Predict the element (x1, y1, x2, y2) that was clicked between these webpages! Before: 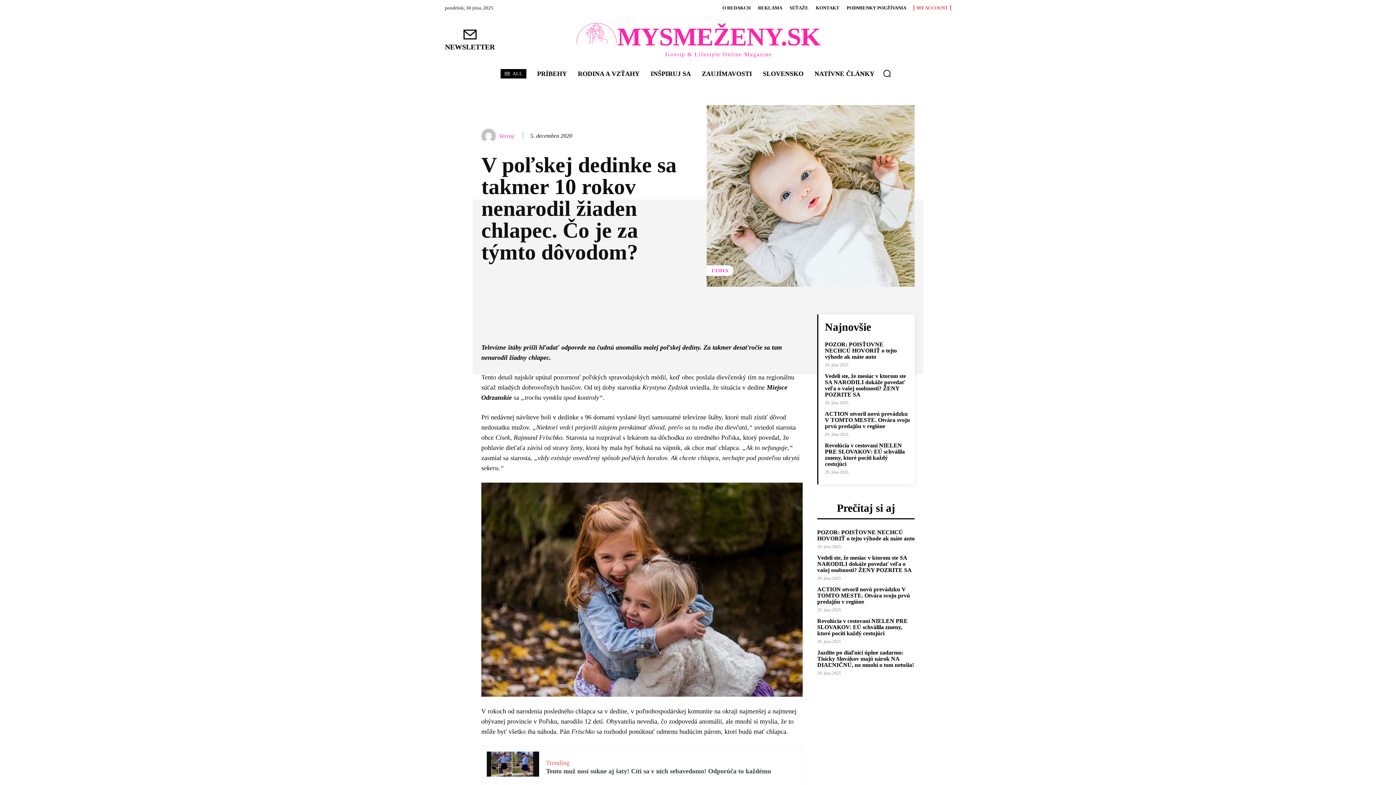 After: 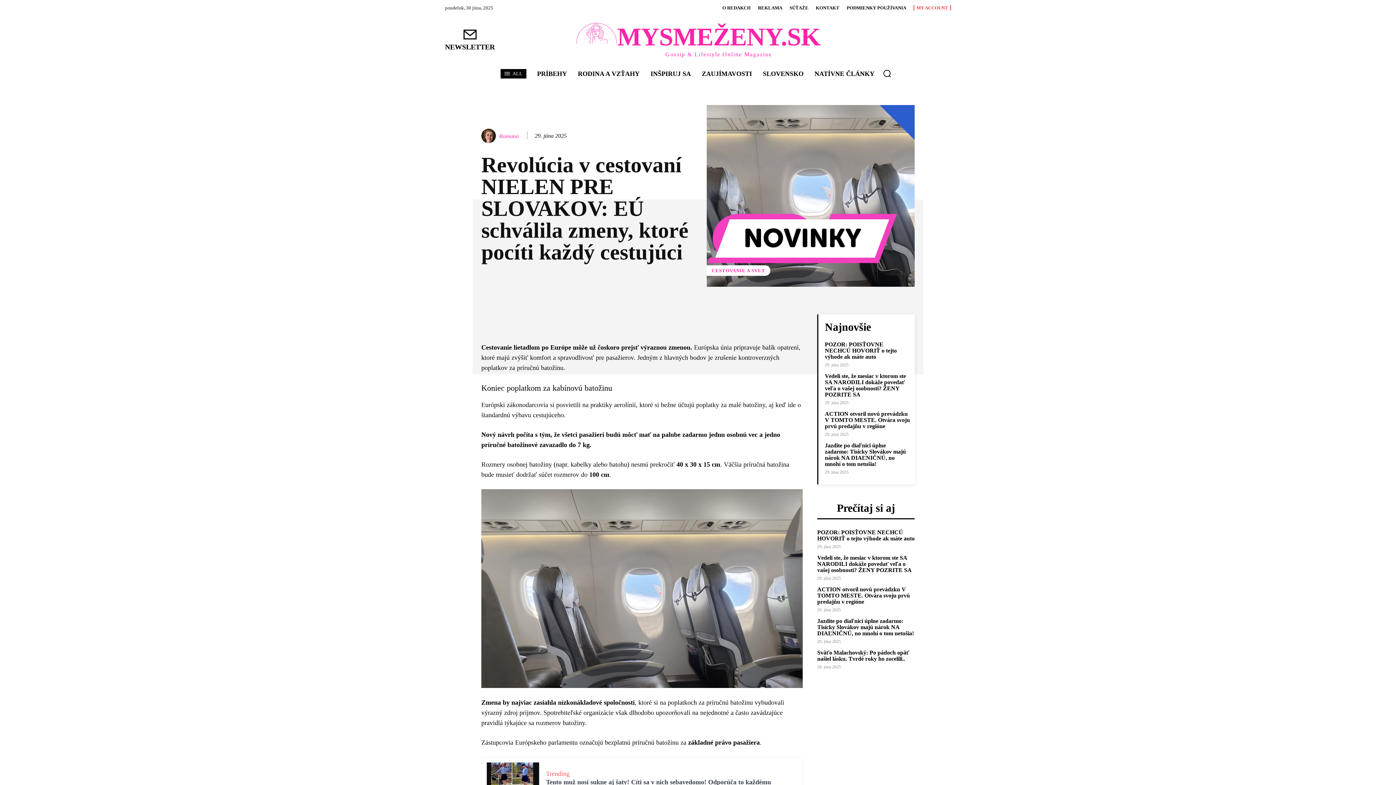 Action: bbox: (817, 618, 908, 636) label: Revolúcia v cestovaní NIELEN PRE SLOVAKOV: EÚ schválila zmeny, ktoré pocíti každý cestujúci